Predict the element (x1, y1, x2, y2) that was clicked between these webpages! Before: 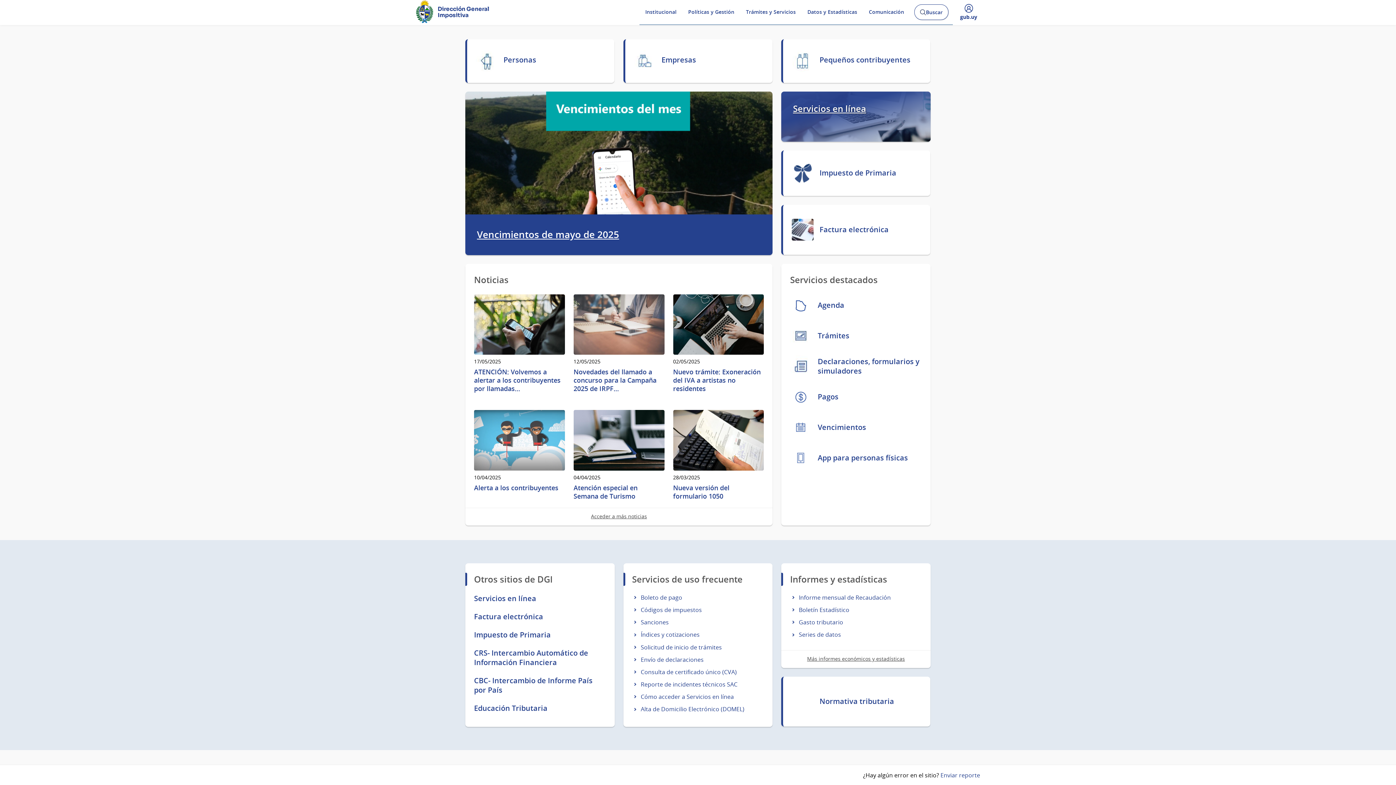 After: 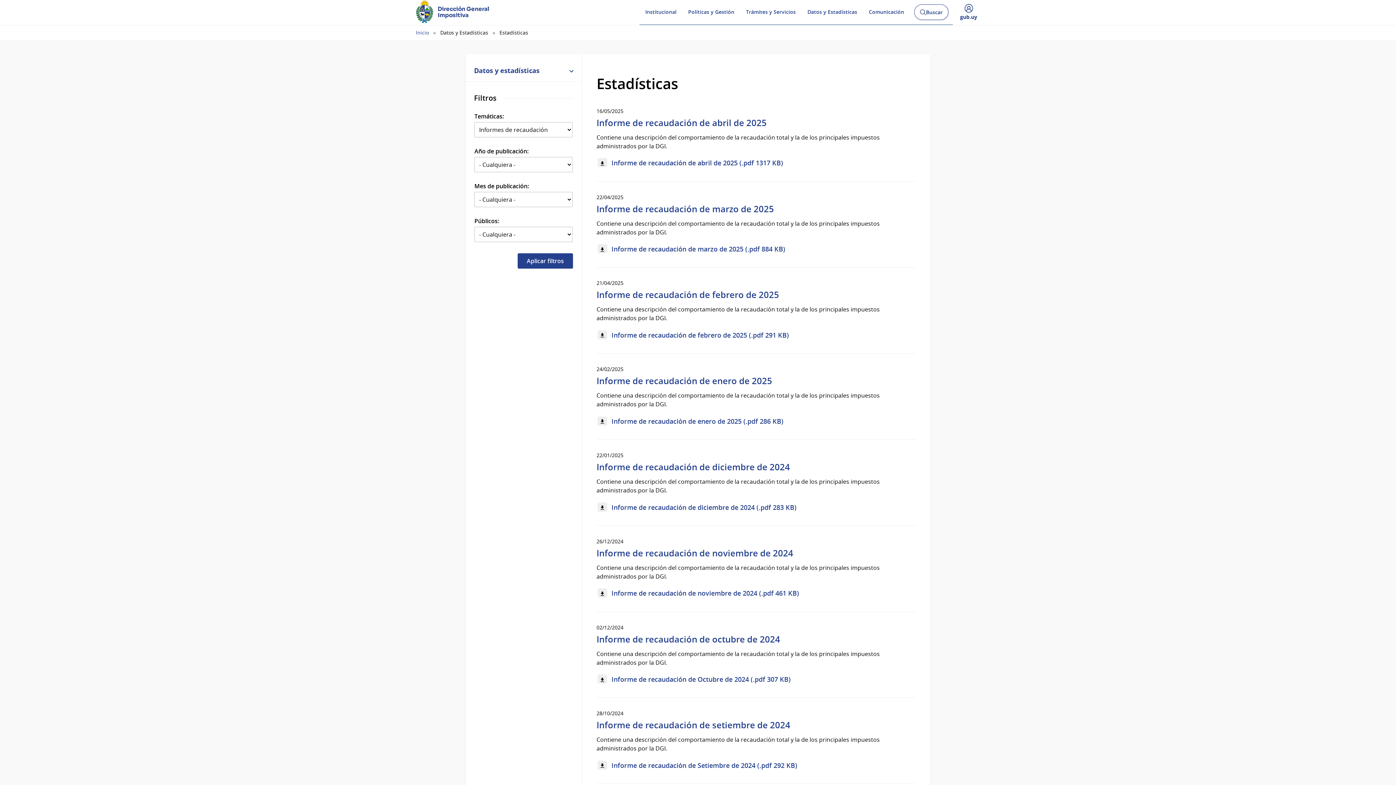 Action: bbox: (799, 593, 891, 601) label: Informe mensual de Recaudación